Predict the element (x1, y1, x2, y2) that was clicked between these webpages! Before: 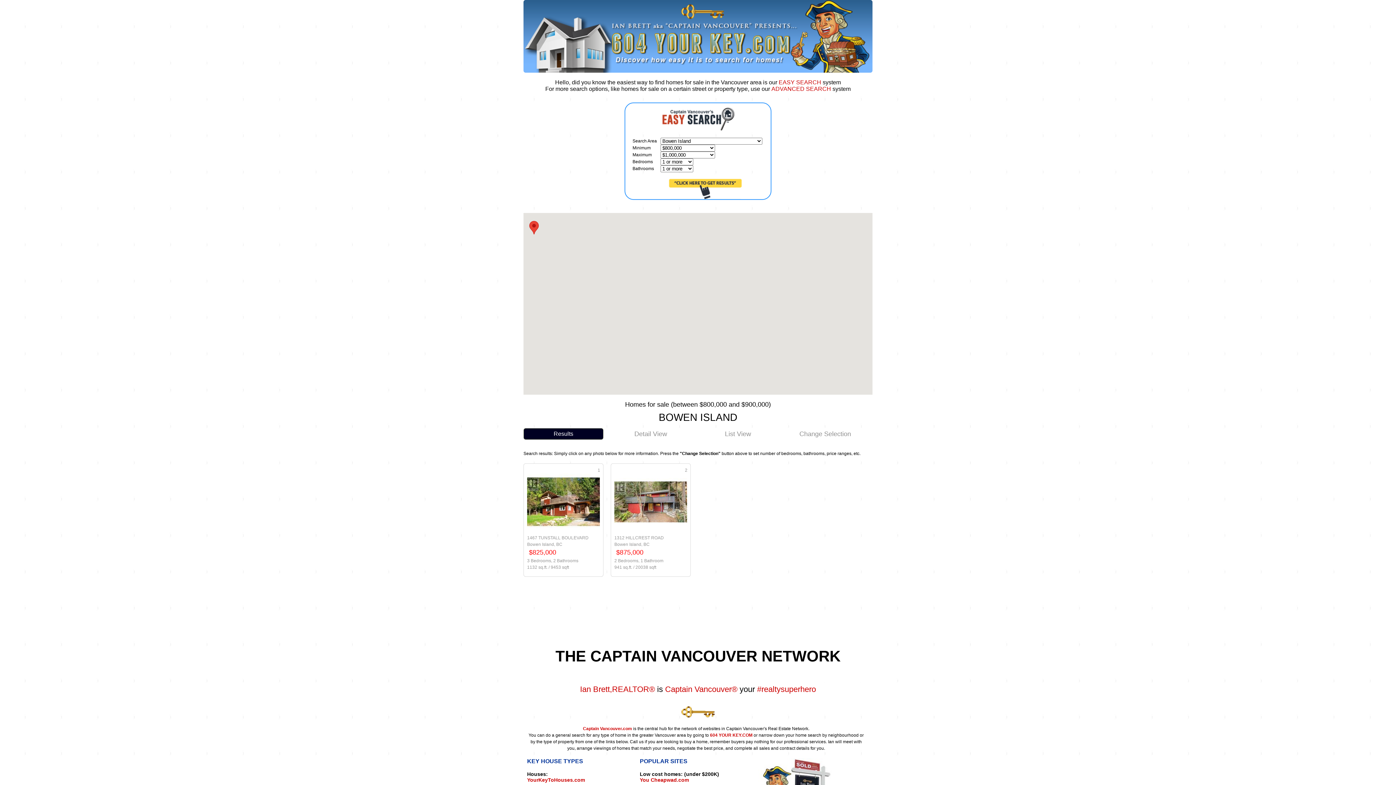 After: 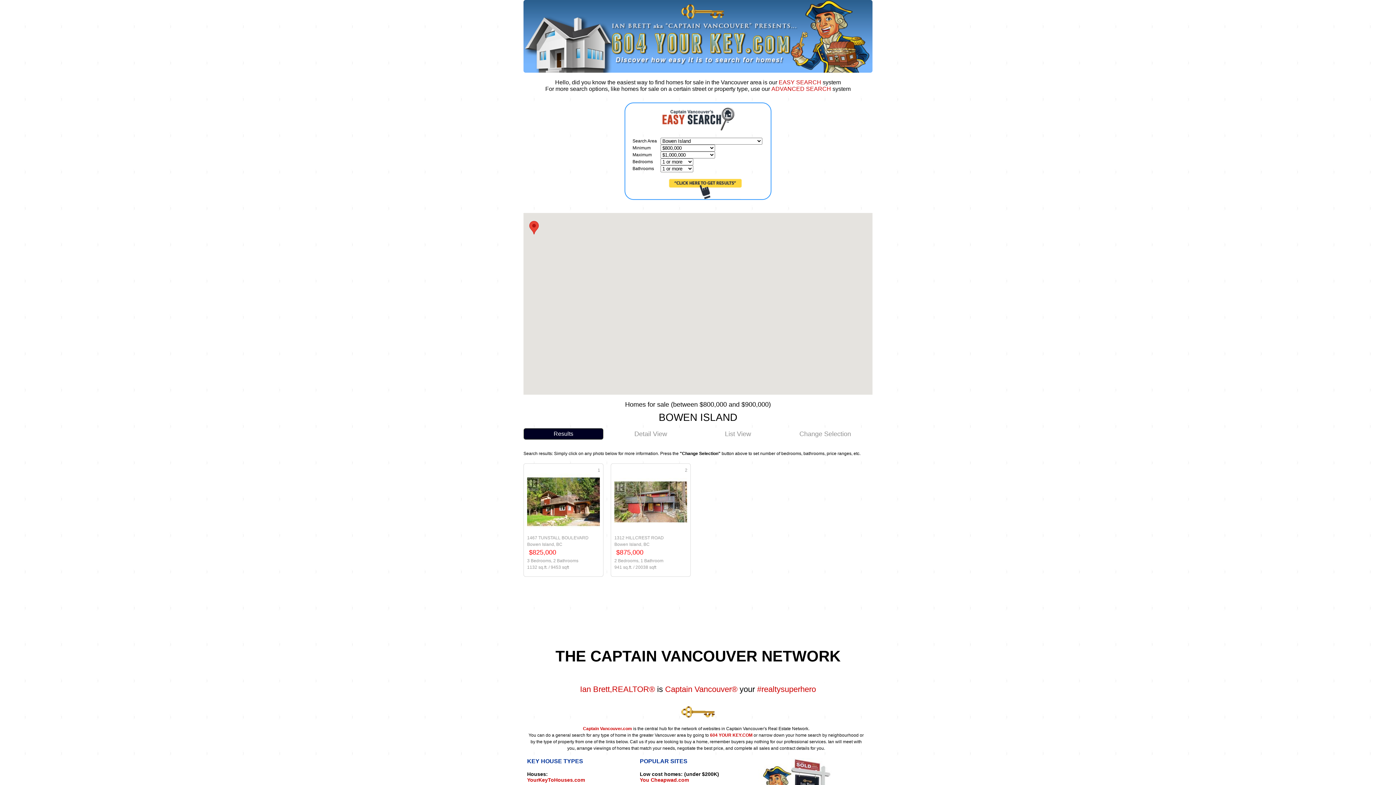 Action: bbox: (680, 706, 716, 712)